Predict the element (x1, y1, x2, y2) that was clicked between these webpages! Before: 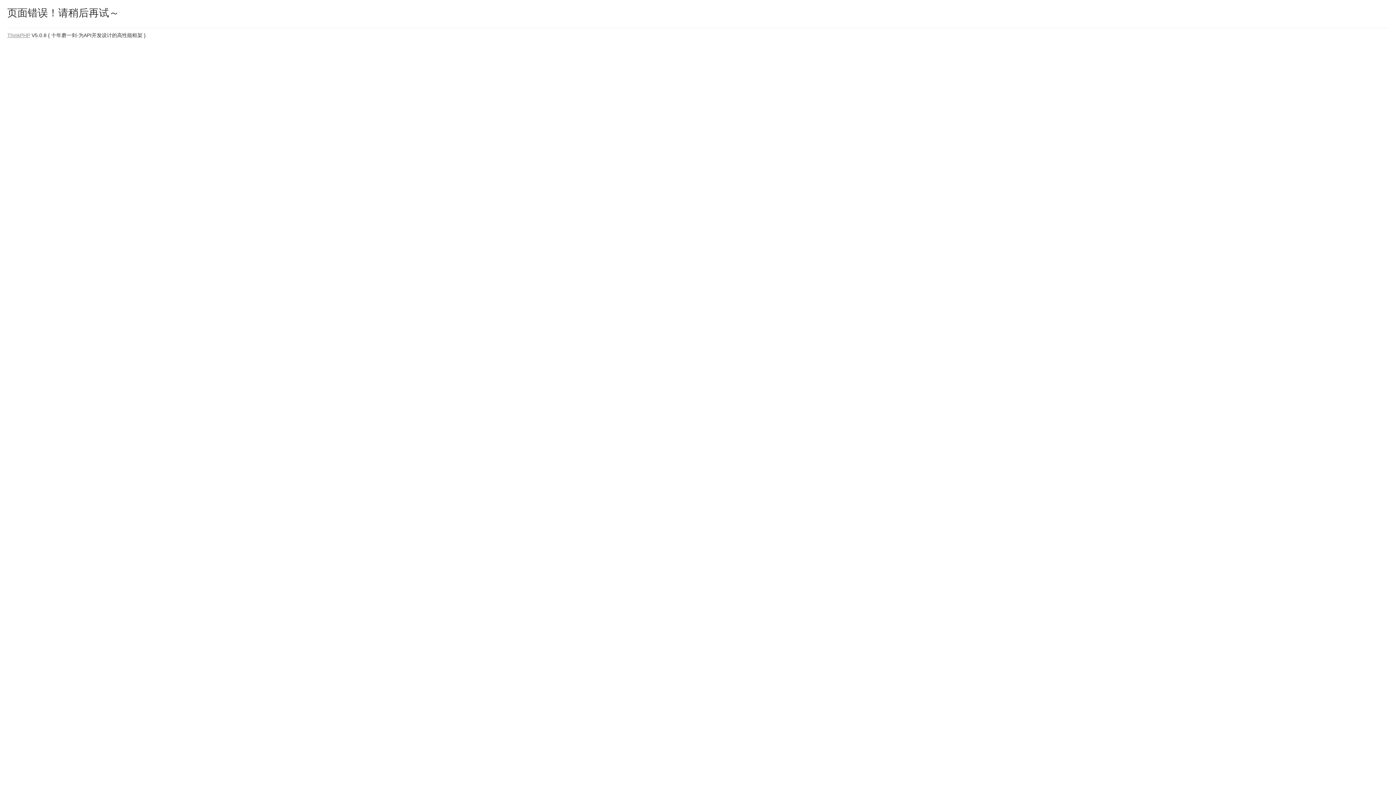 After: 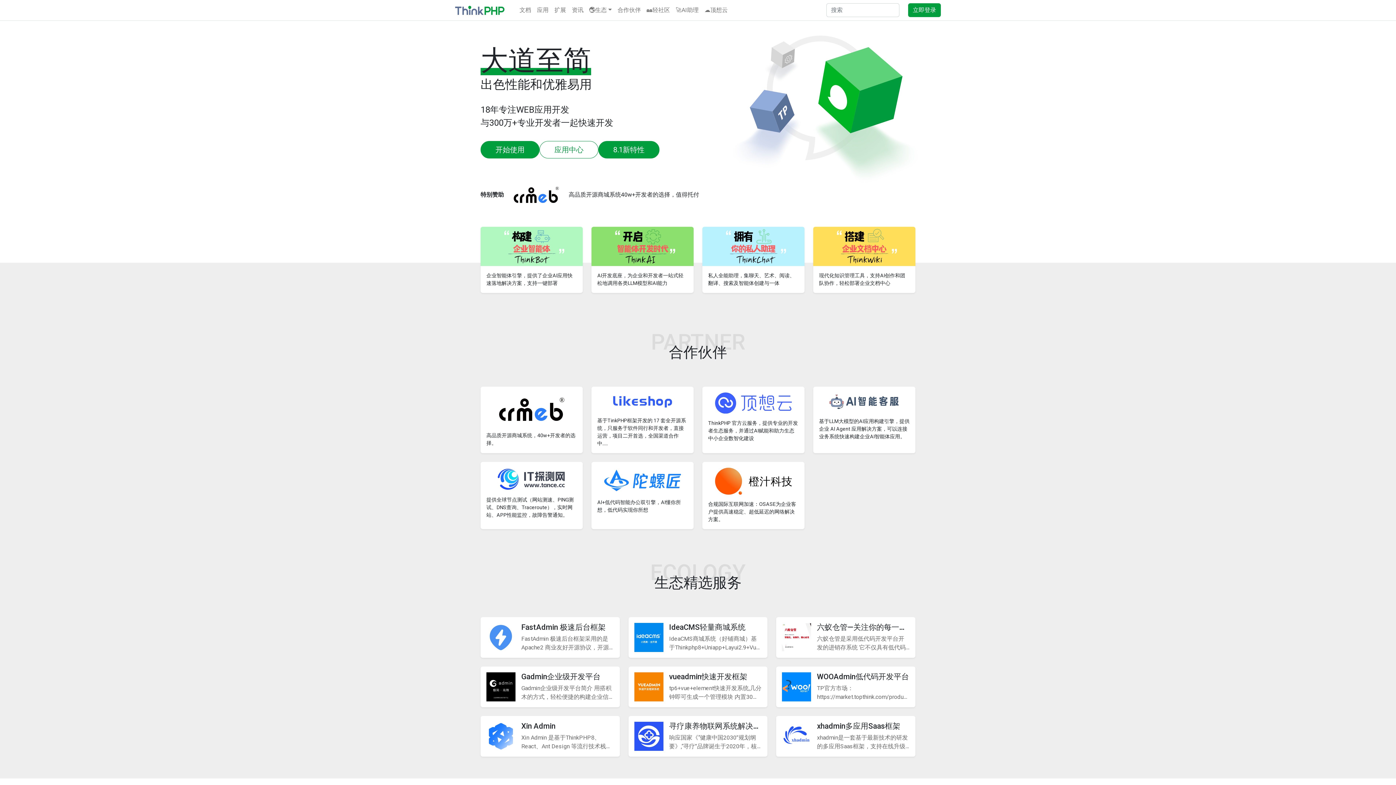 Action: label: ThinkPHP bbox: (7, 32, 30, 38)